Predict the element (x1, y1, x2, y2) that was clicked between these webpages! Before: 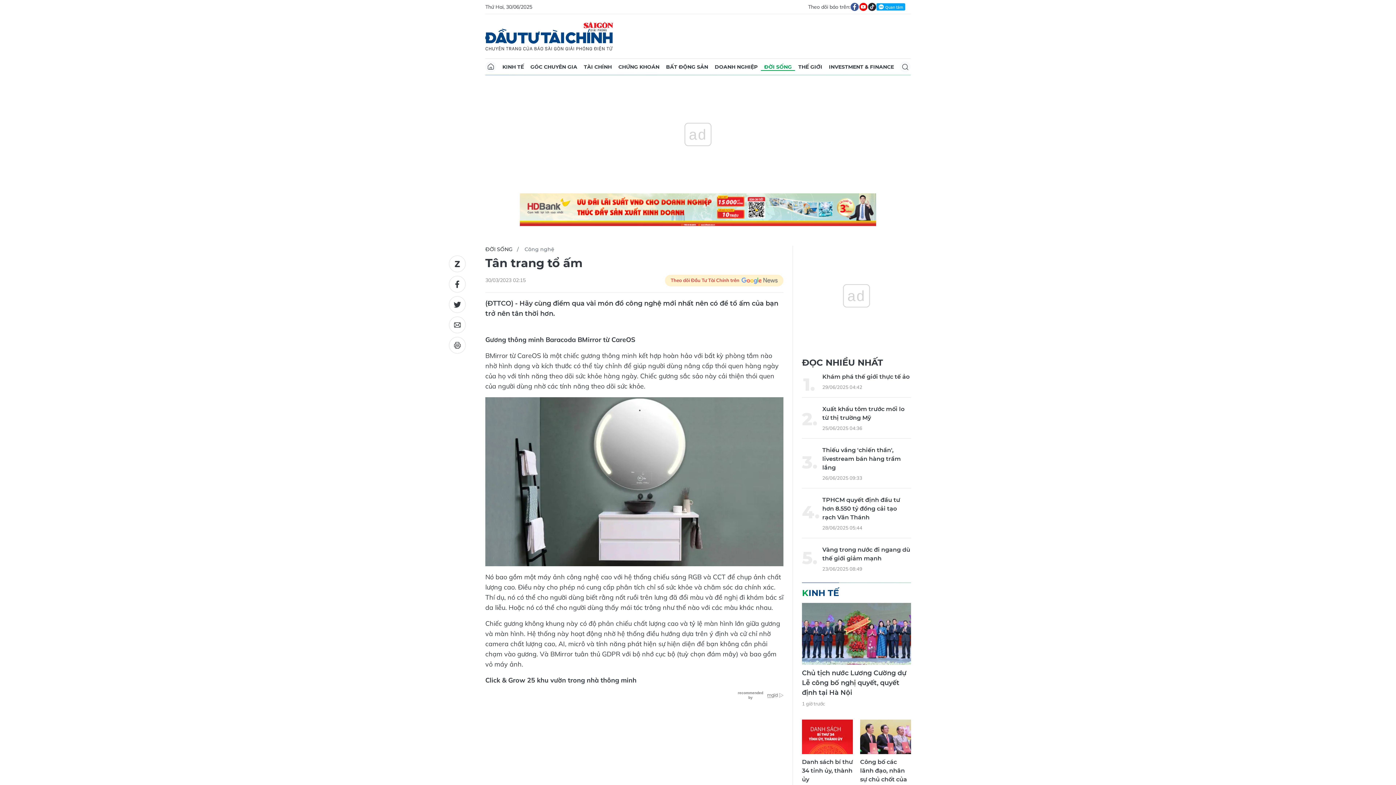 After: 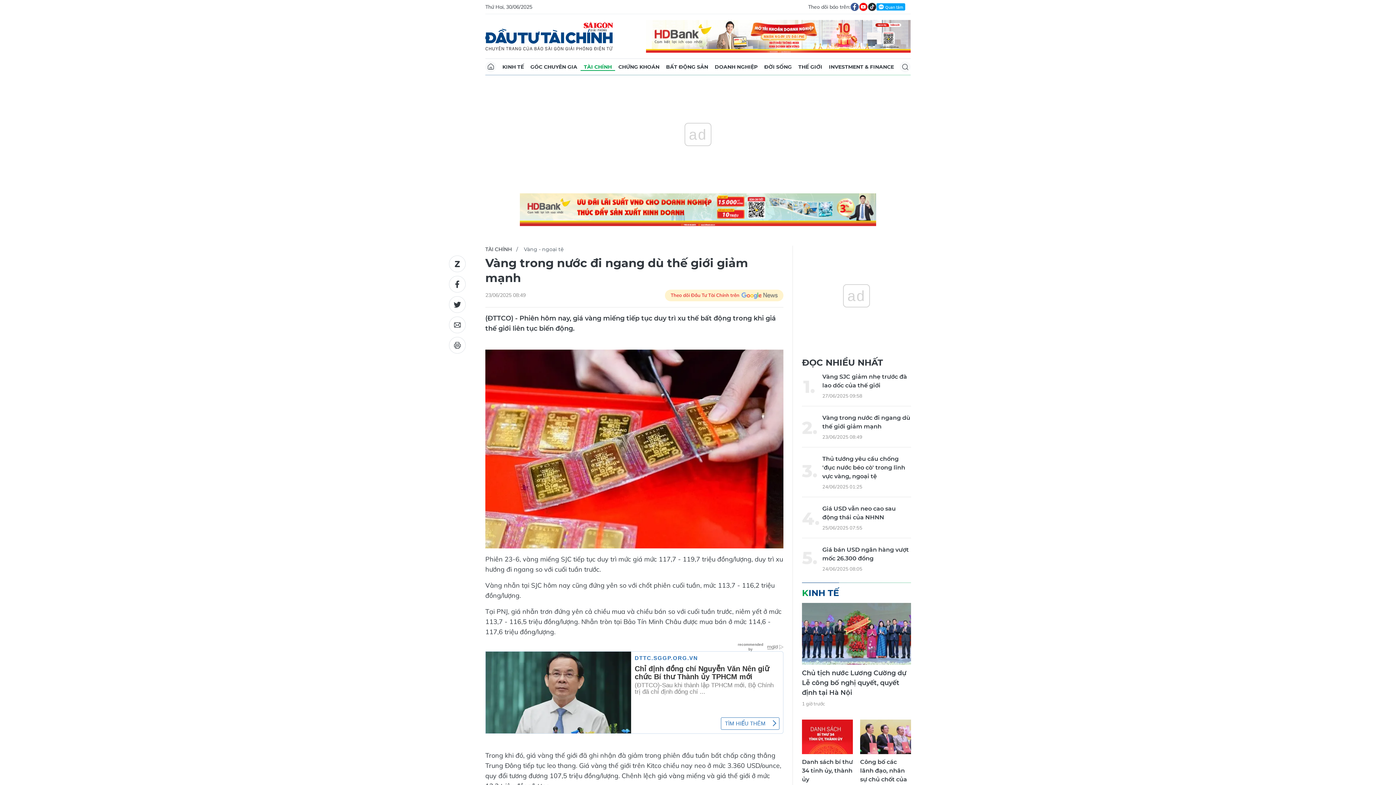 Action: label: Vàng trong nước đi ngang dù thế giới giảm mạnh bbox: (822, 545, 911, 563)